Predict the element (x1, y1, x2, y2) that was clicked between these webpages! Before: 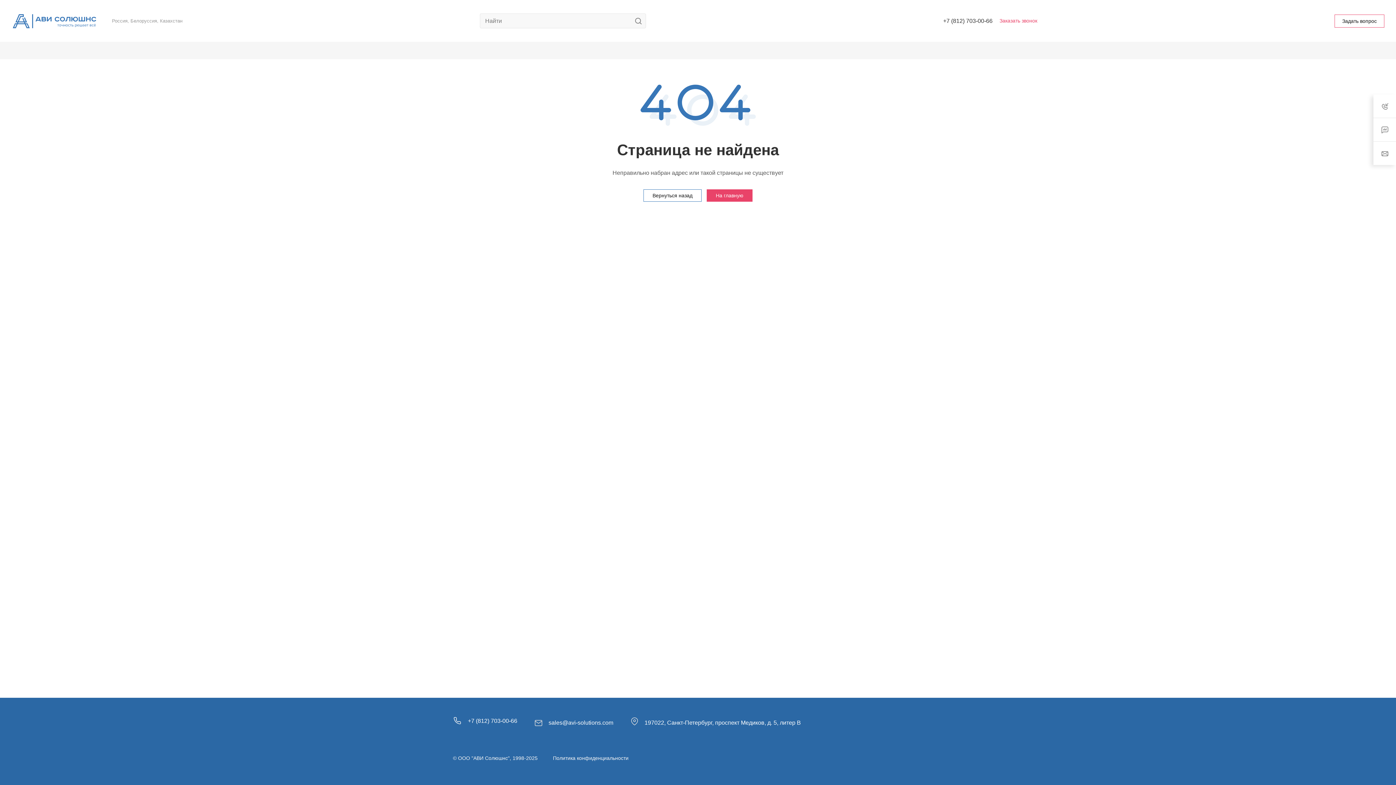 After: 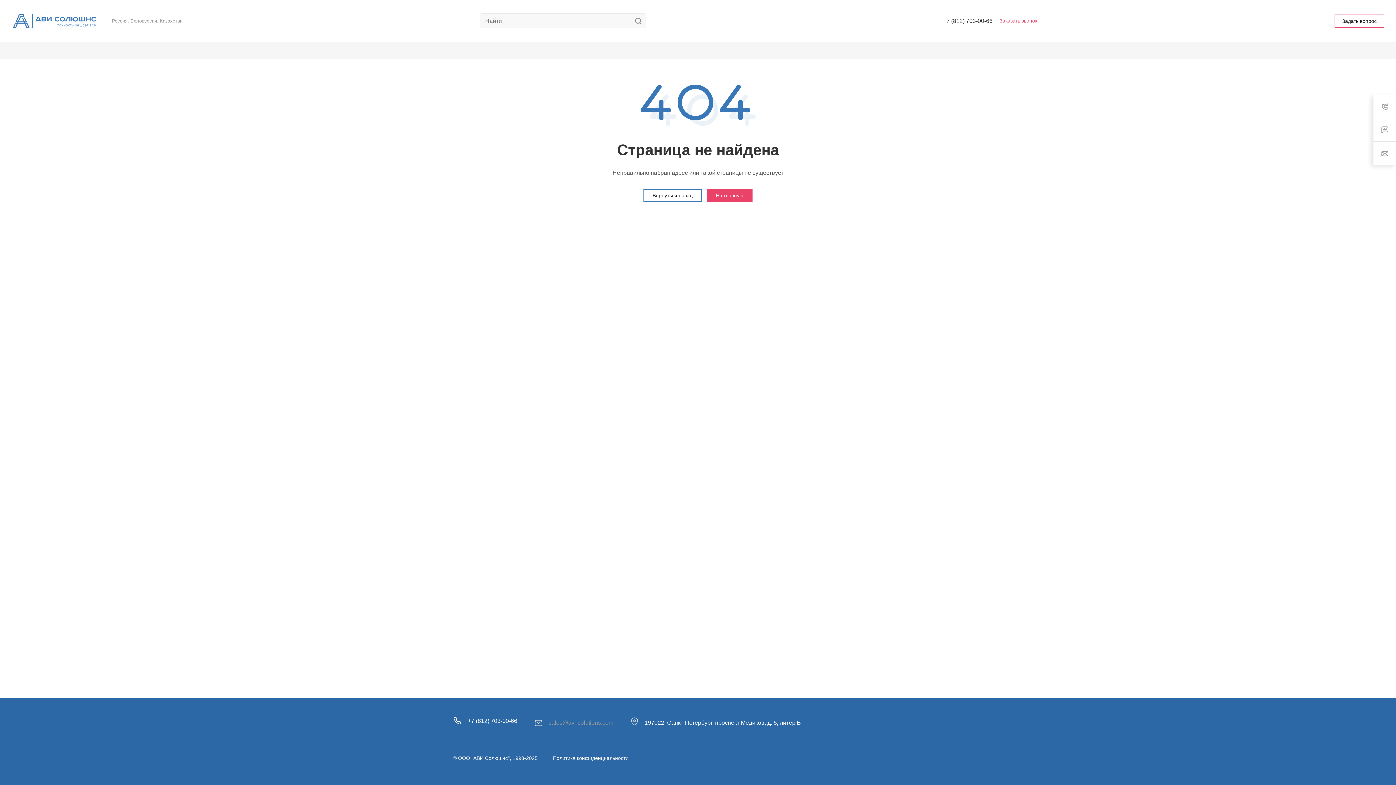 Action: bbox: (548, 720, 613, 726) label: sales@avi-solutions.com